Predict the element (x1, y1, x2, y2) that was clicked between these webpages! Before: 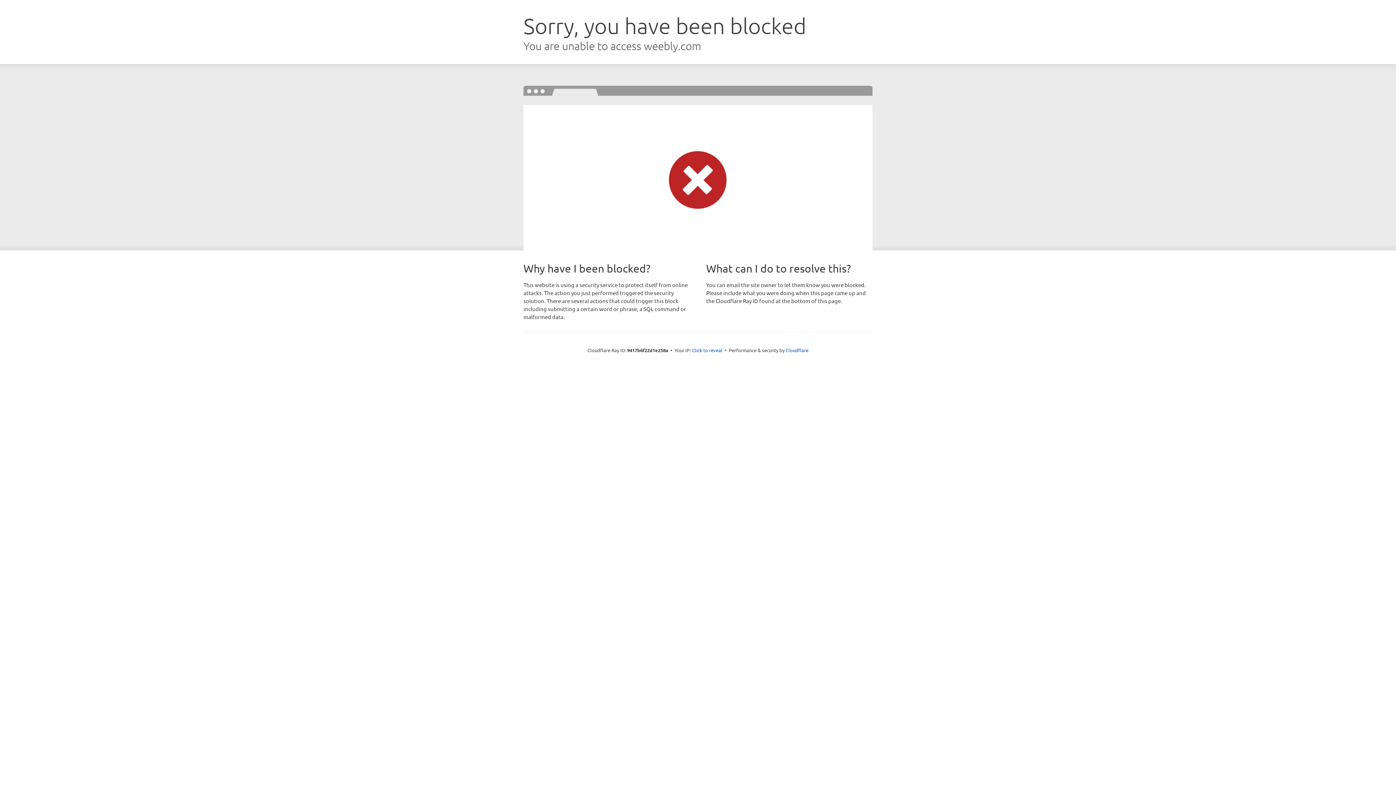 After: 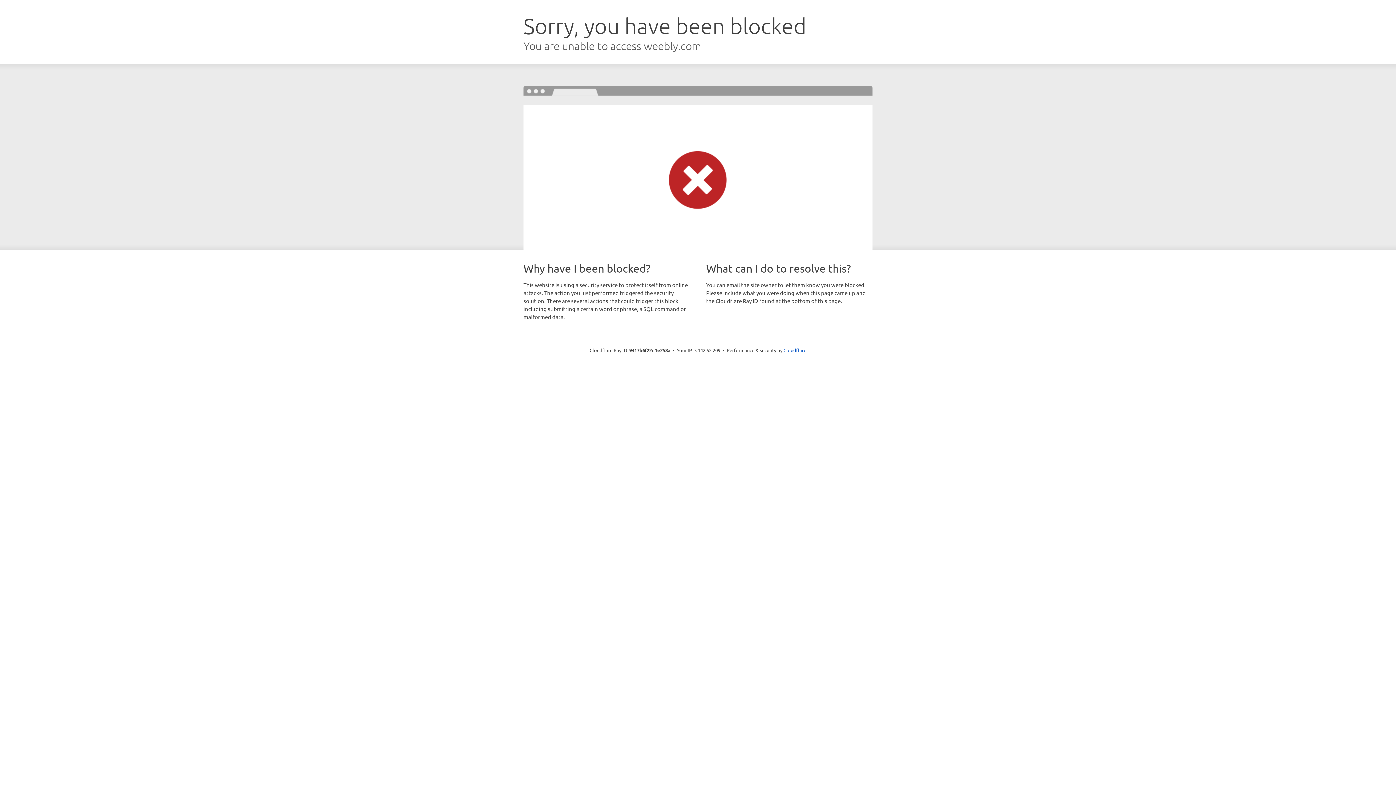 Action: label: Click to reveal bbox: (692, 346, 722, 353)